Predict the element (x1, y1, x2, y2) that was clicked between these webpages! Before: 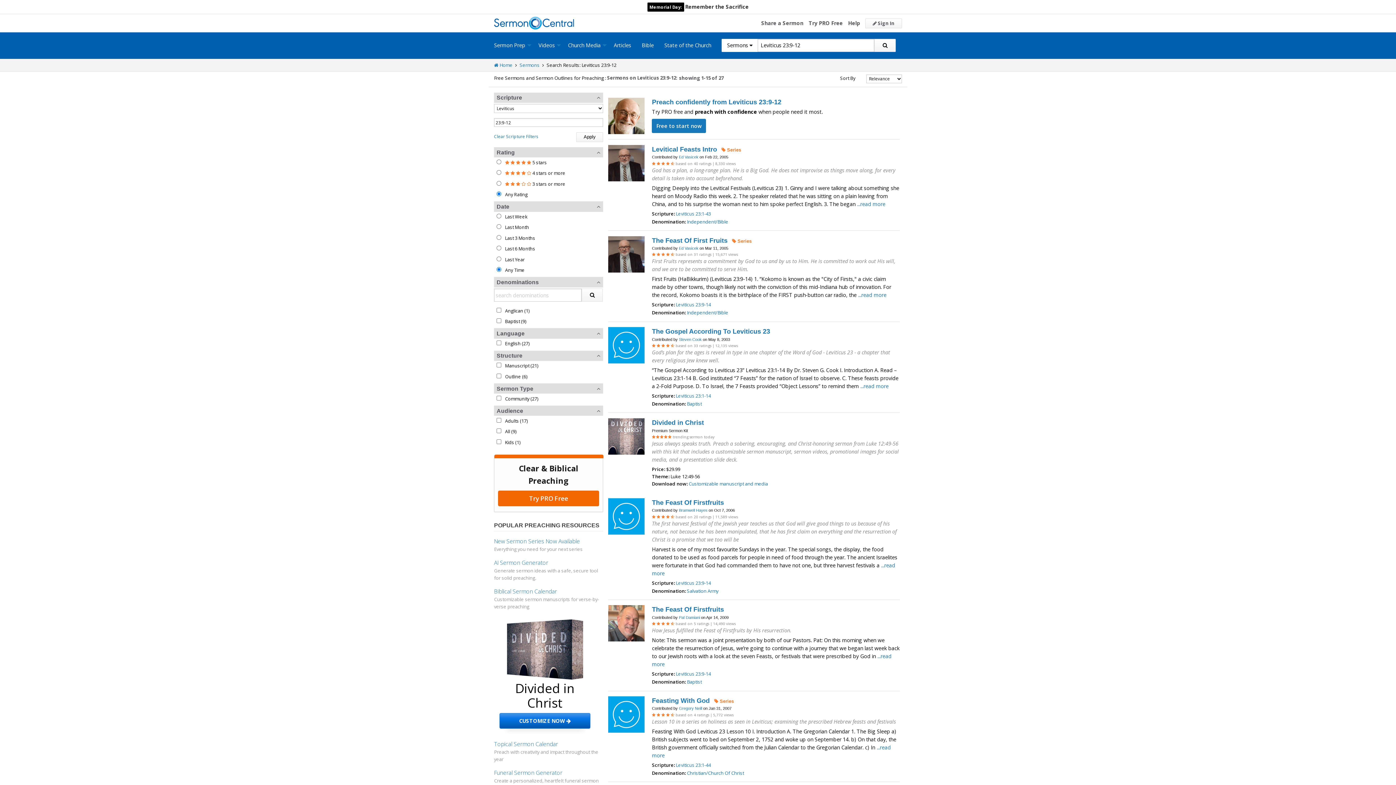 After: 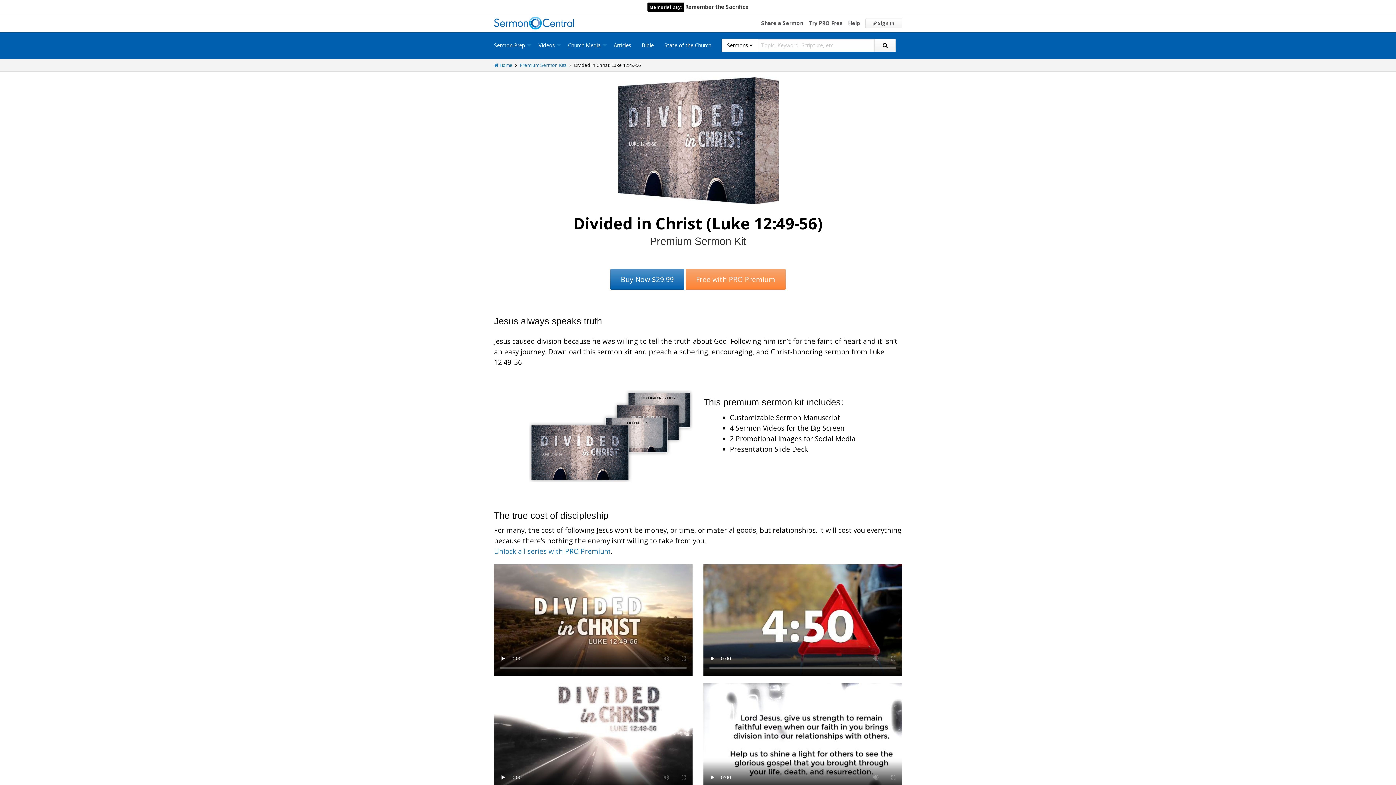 Action: bbox: (652, 419, 704, 426) label: Divided in Christ